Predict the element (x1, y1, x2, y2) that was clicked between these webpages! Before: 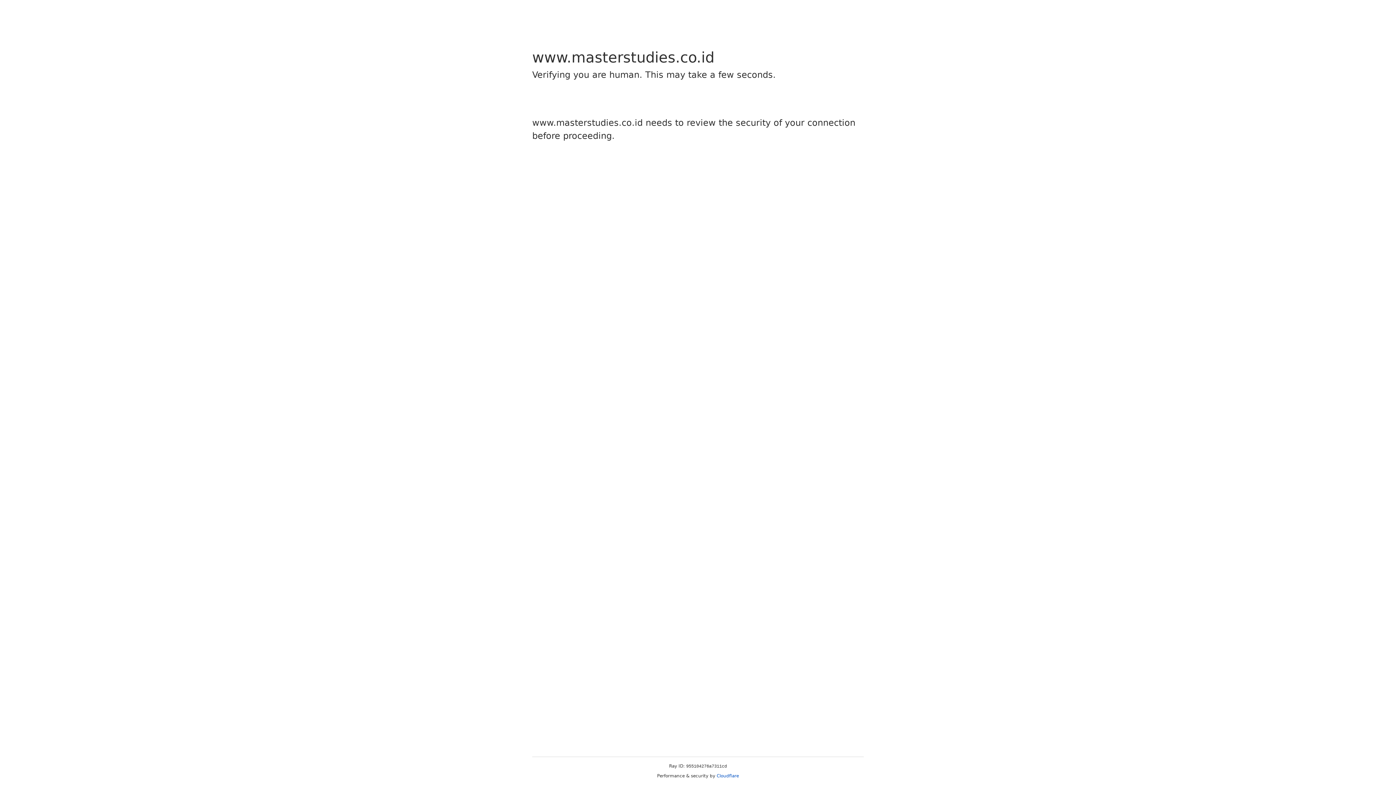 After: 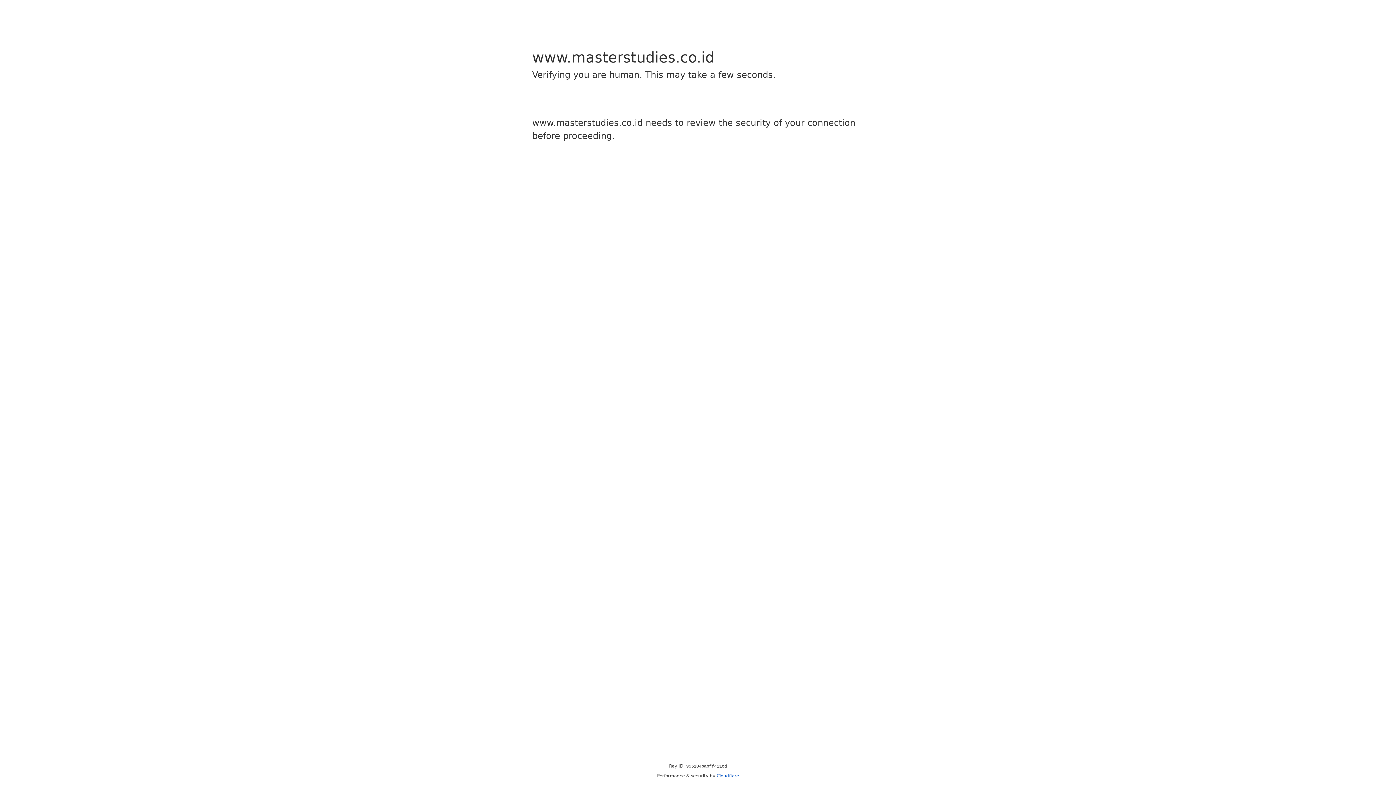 Action: bbox: (716, 773, 739, 778) label: Cloudflare